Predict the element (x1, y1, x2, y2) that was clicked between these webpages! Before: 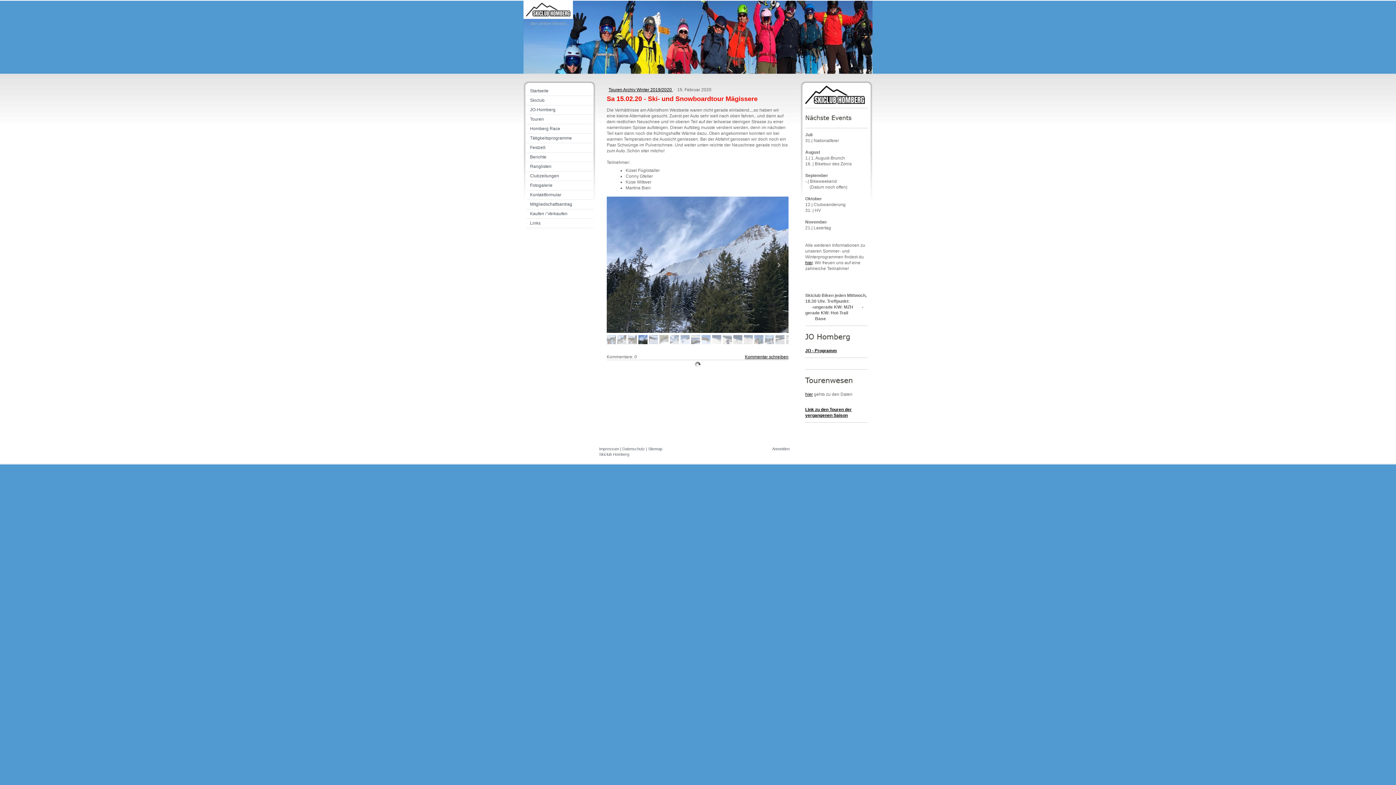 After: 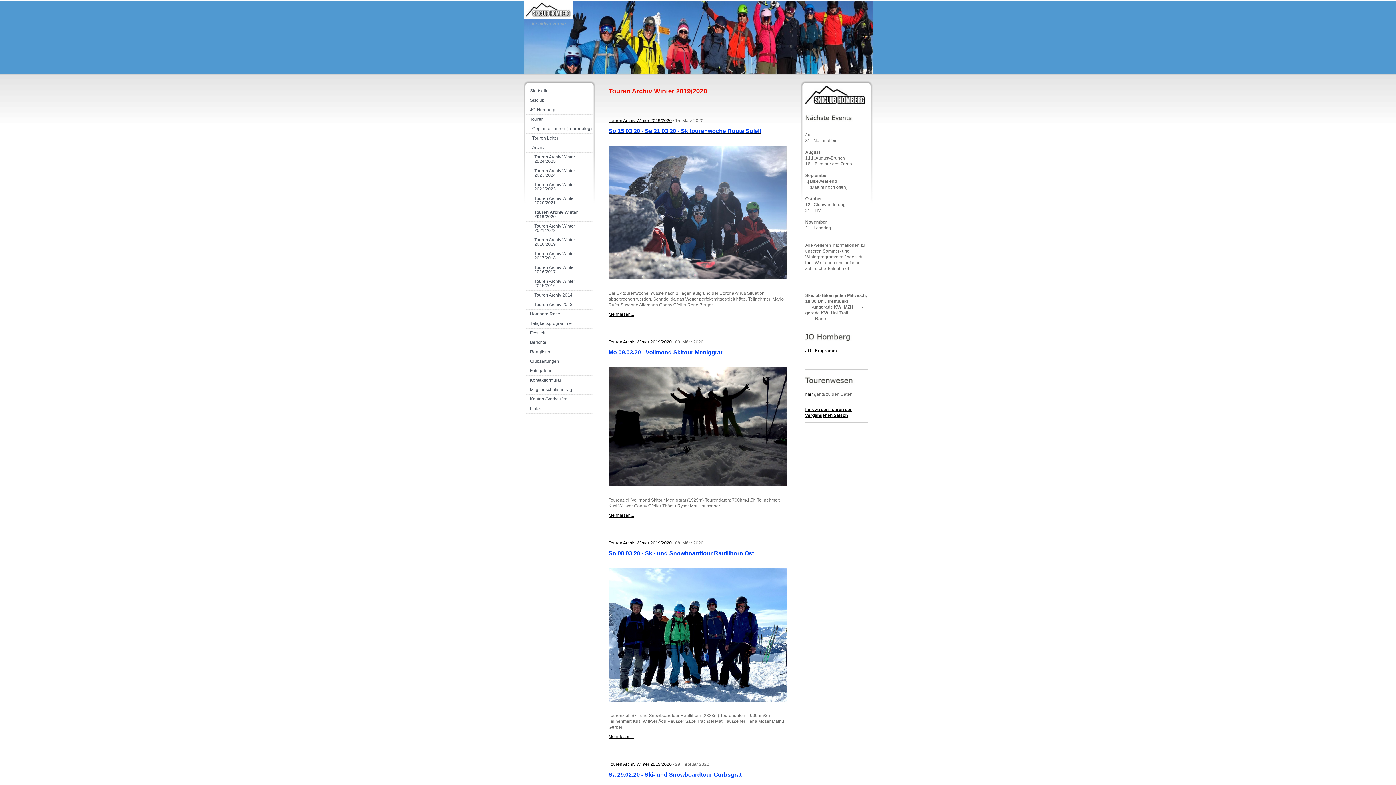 Action: bbox: (608, 87, 673, 92) label: Touren Archiv Winter 2019/2020 